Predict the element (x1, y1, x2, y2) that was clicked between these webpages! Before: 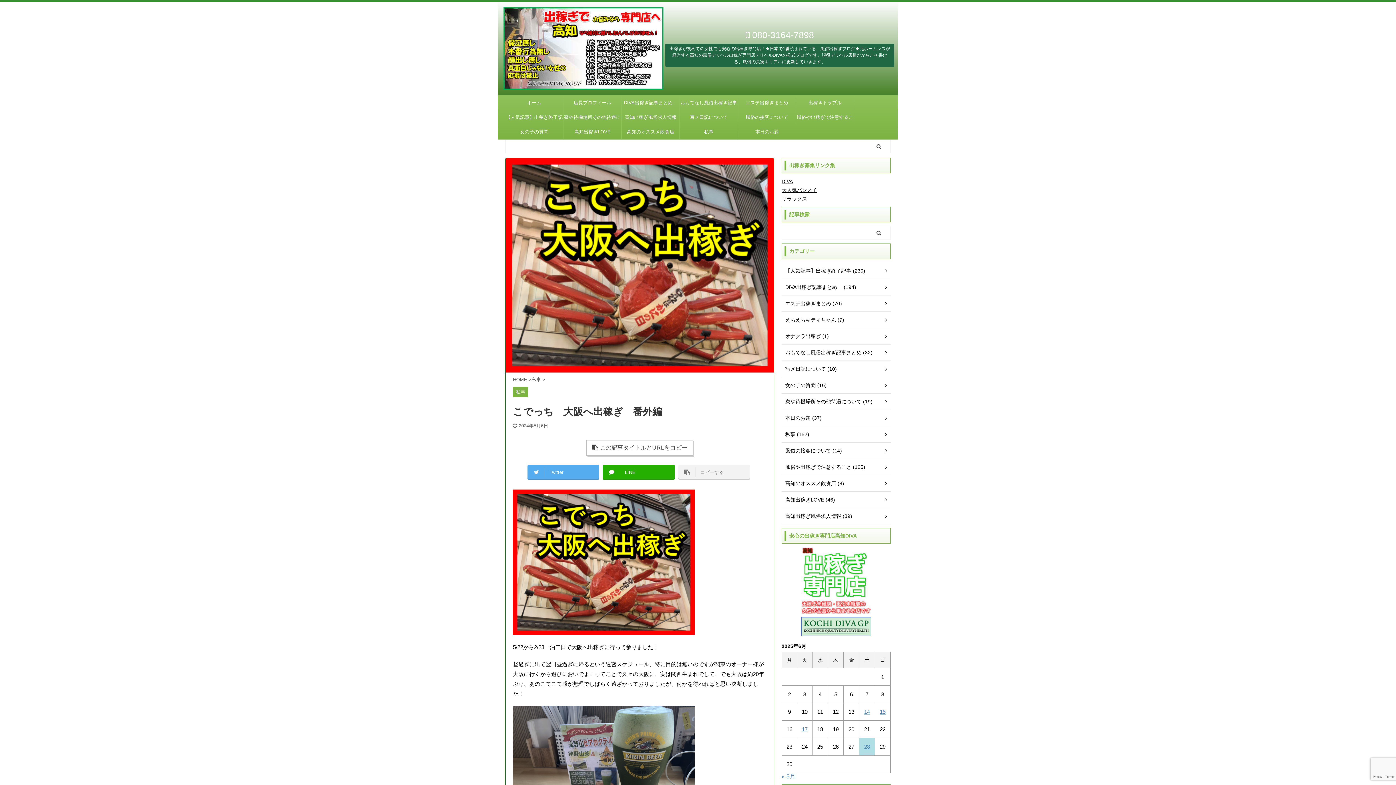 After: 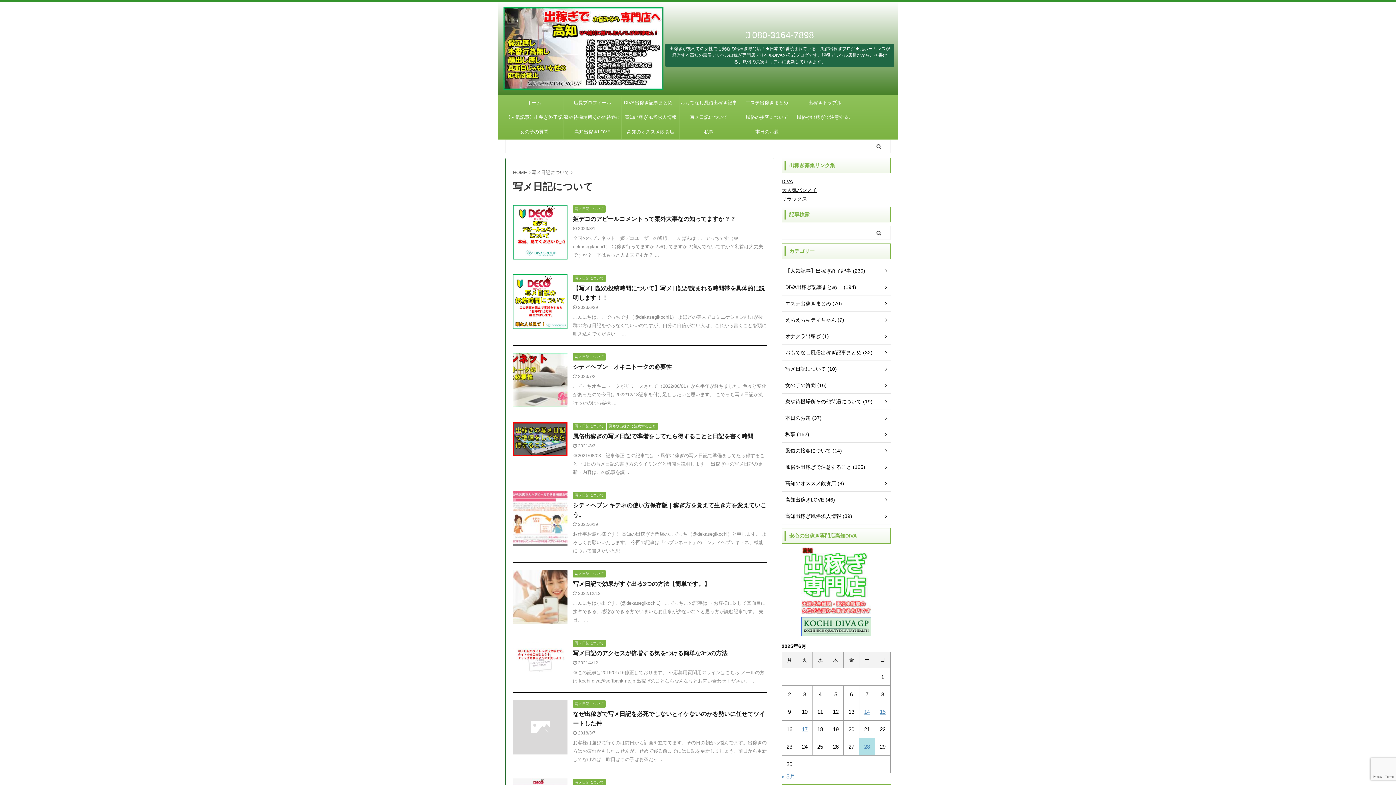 Action: bbox: (781, 360, 890, 377) label: 写メ日記について (10)